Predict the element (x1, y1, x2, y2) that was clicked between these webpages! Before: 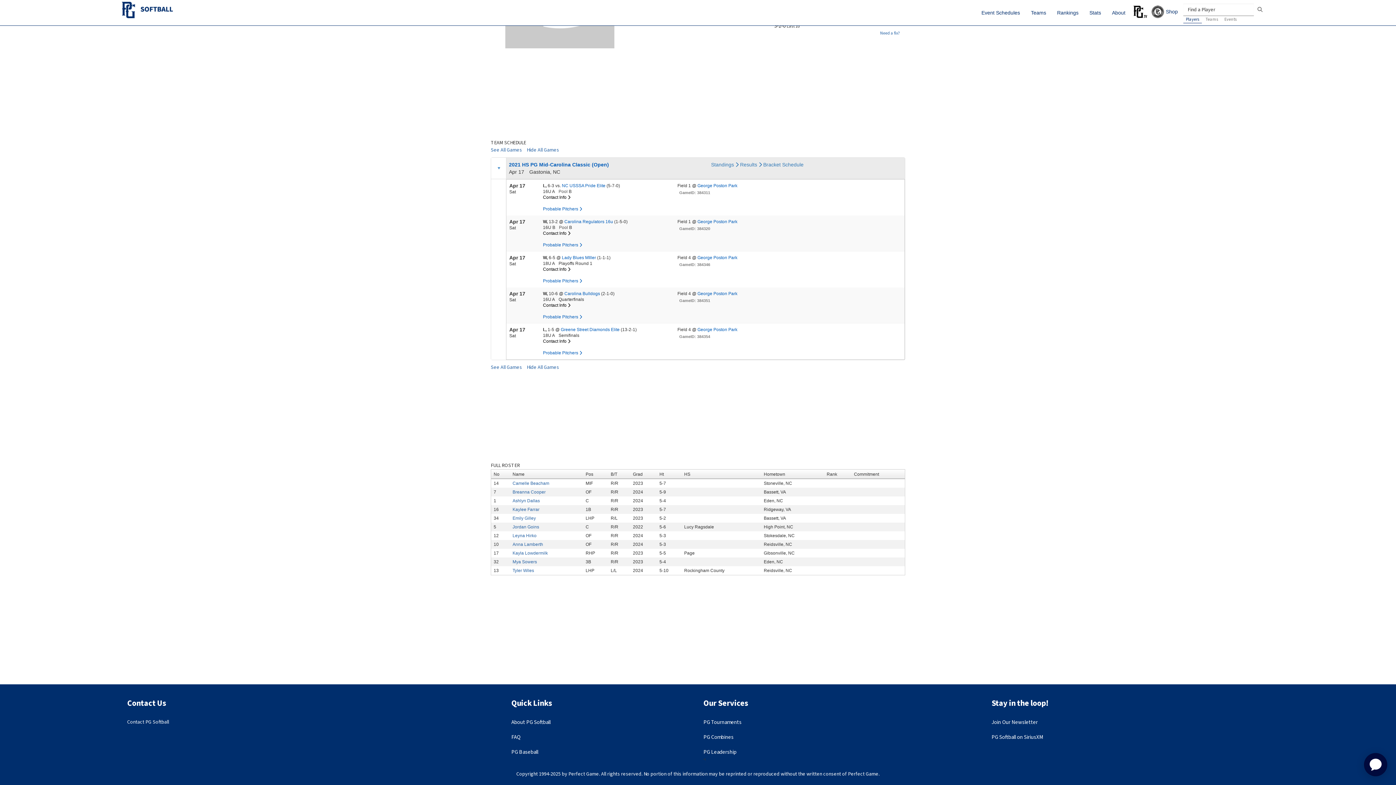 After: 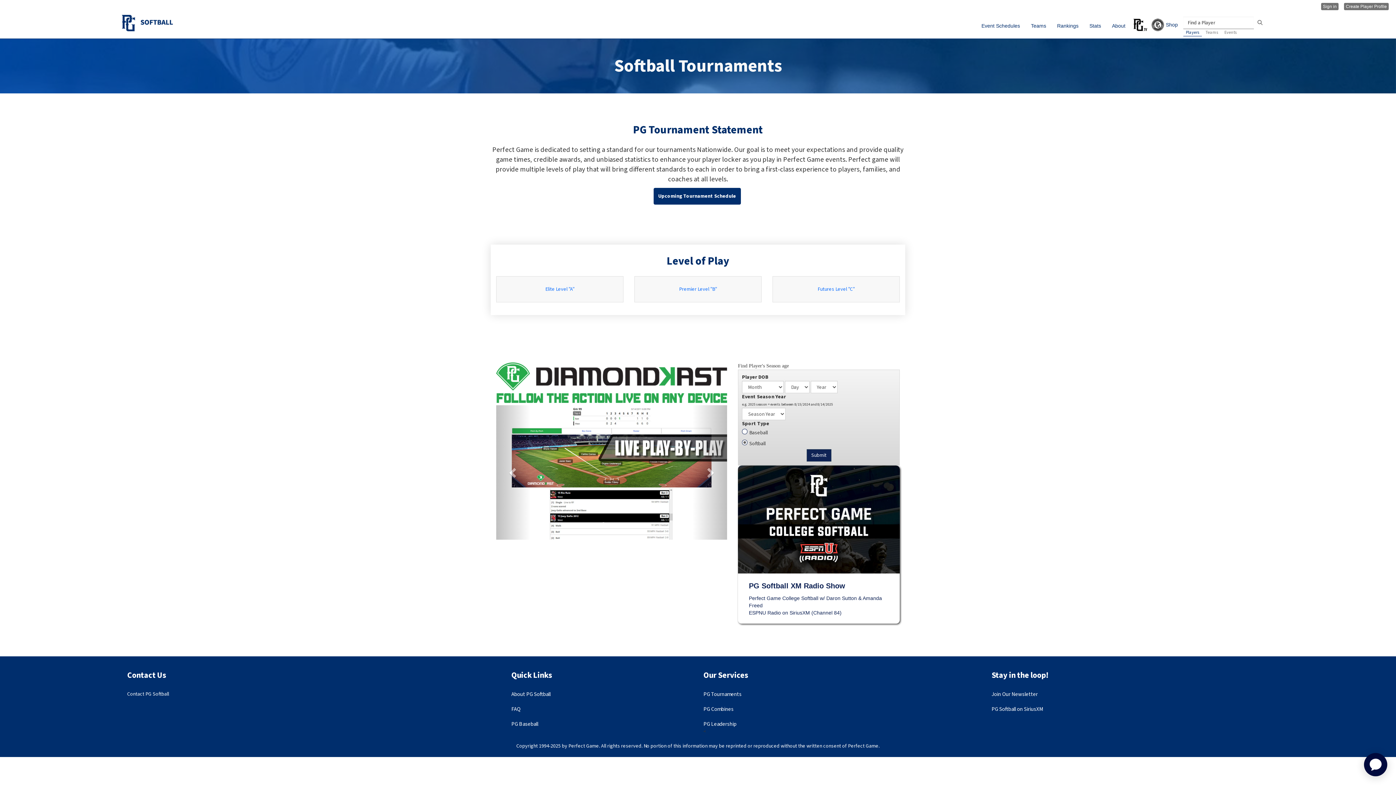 Action: bbox: (703, 718, 980, 726) label: PG Tournaments